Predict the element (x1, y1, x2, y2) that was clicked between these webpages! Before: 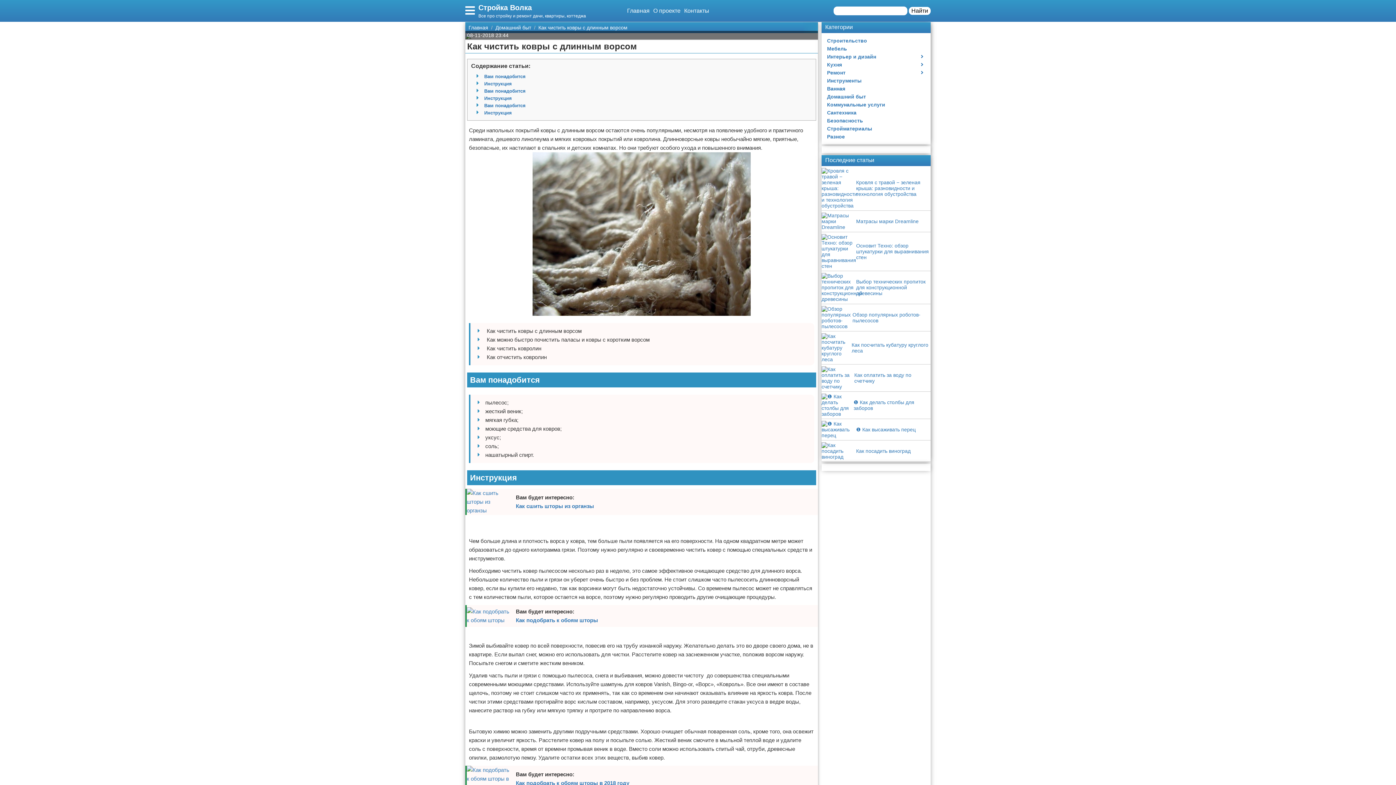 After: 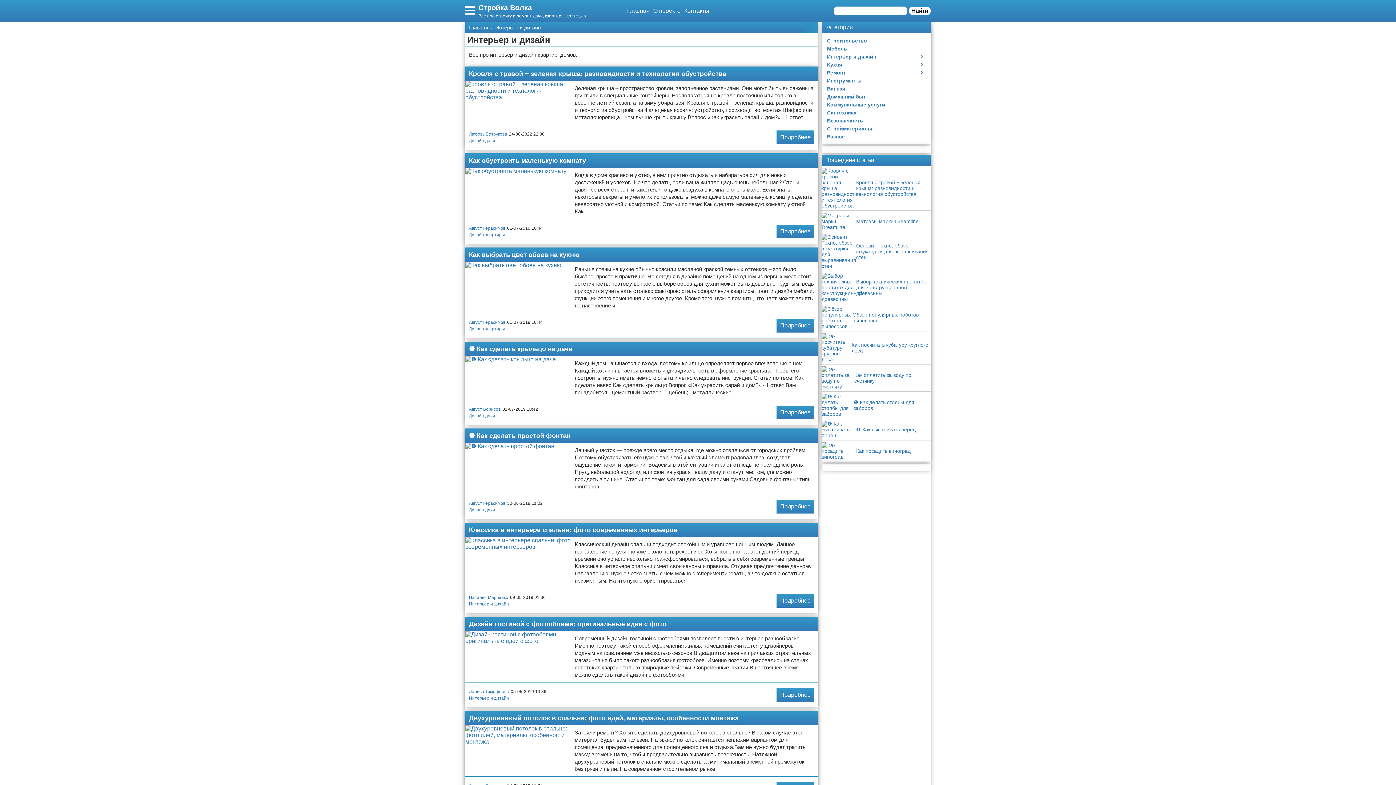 Action: bbox: (821, 52, 912, 60) label: Интерьер и дизайн